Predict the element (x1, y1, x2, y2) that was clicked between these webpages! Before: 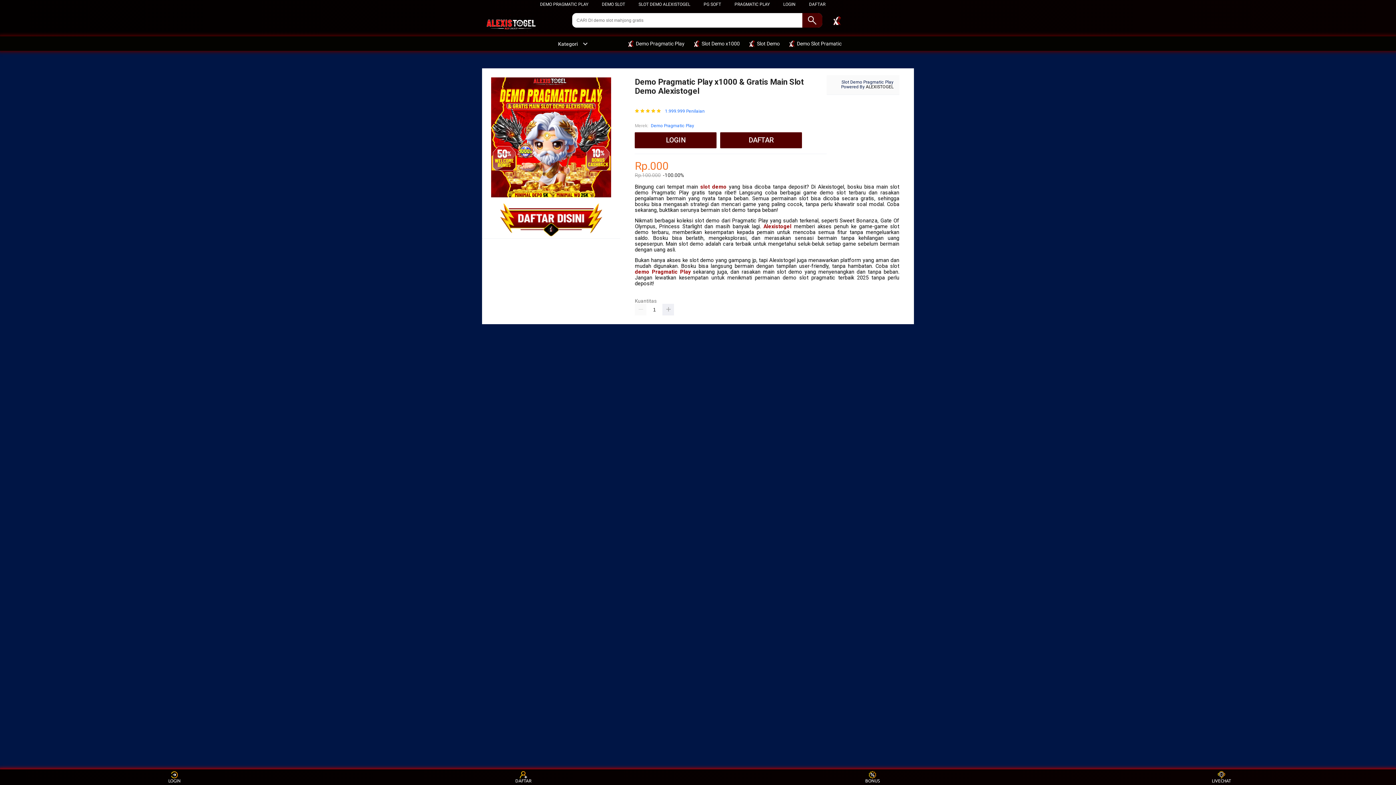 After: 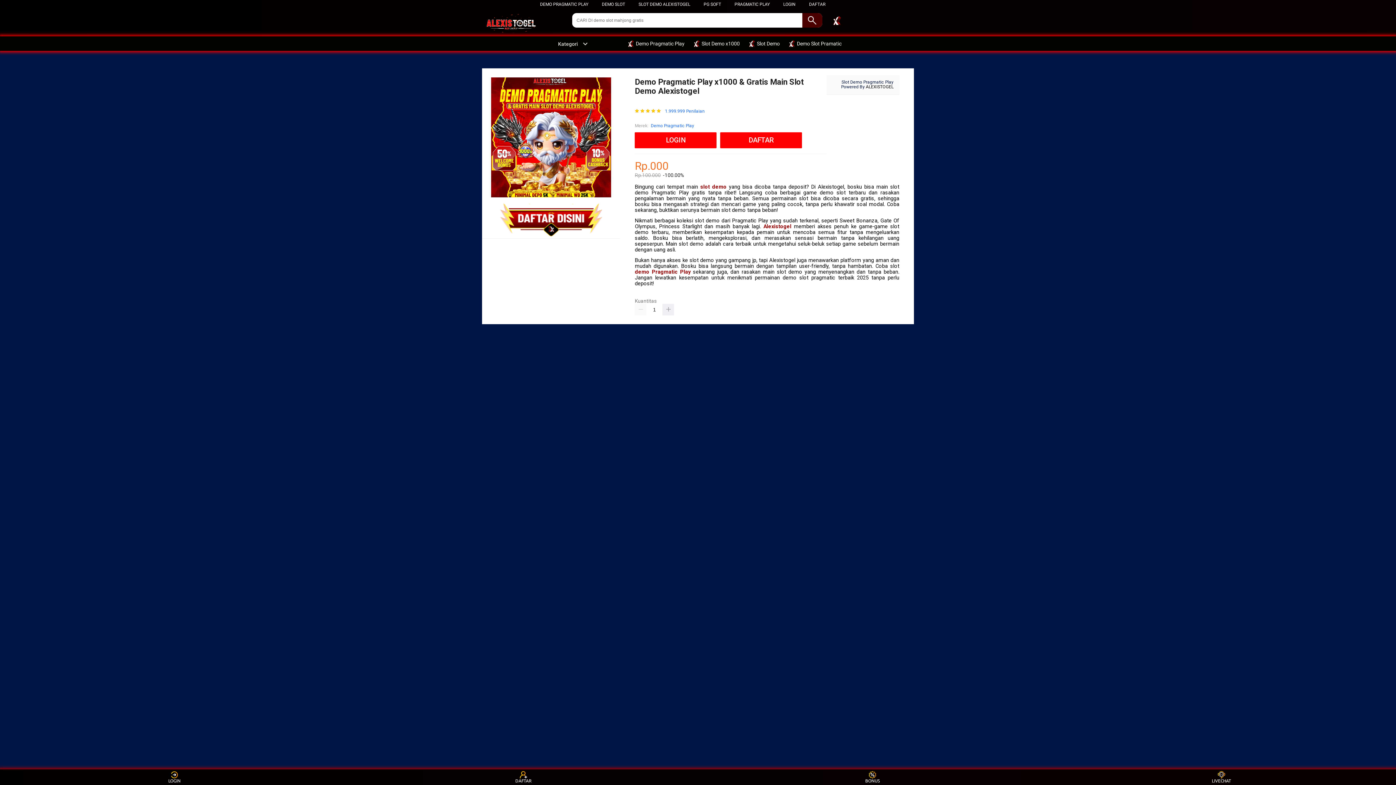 Action: bbox: (788, 36, 845, 50) label:  Demo Slot Pramatic